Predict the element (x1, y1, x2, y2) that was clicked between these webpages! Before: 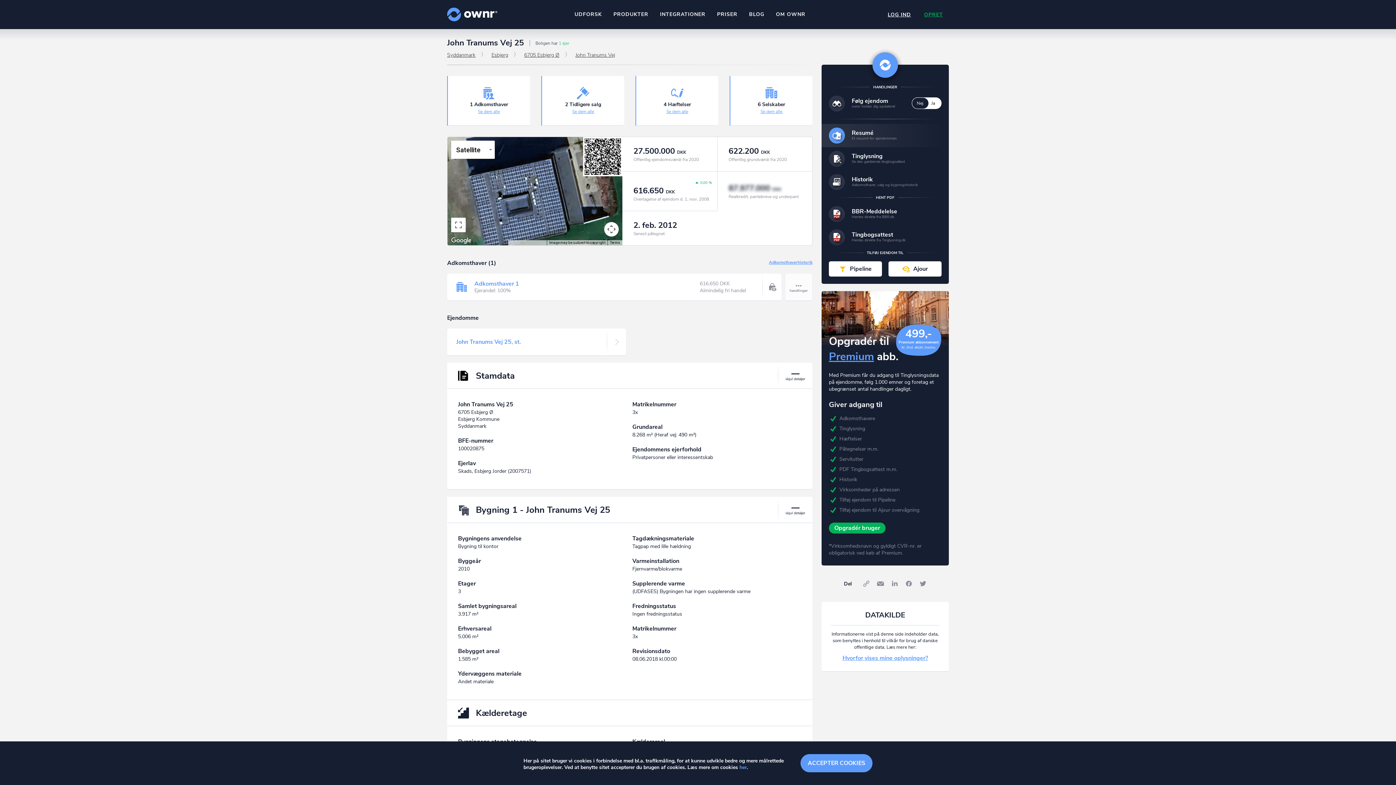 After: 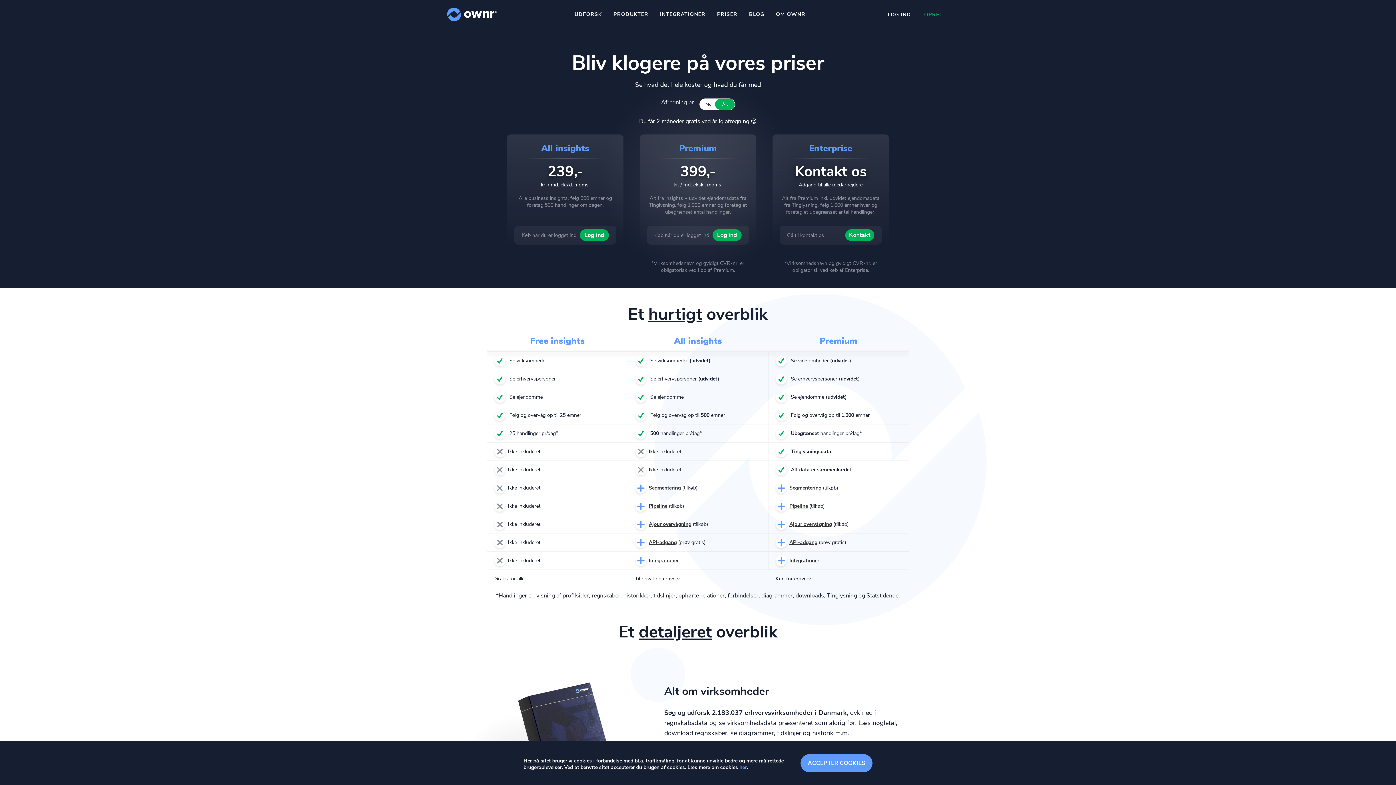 Action: bbox: (829, 349, 874, 364) label: Premium